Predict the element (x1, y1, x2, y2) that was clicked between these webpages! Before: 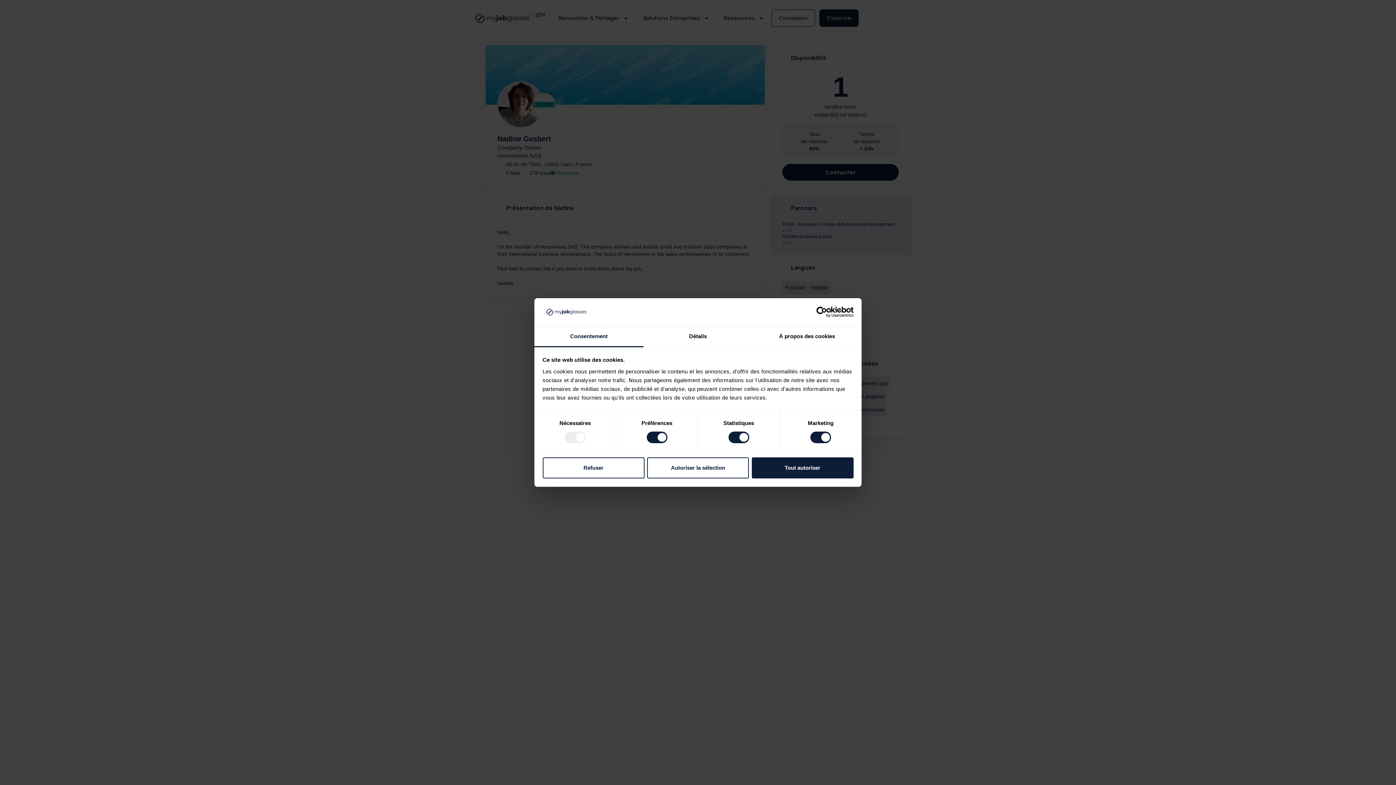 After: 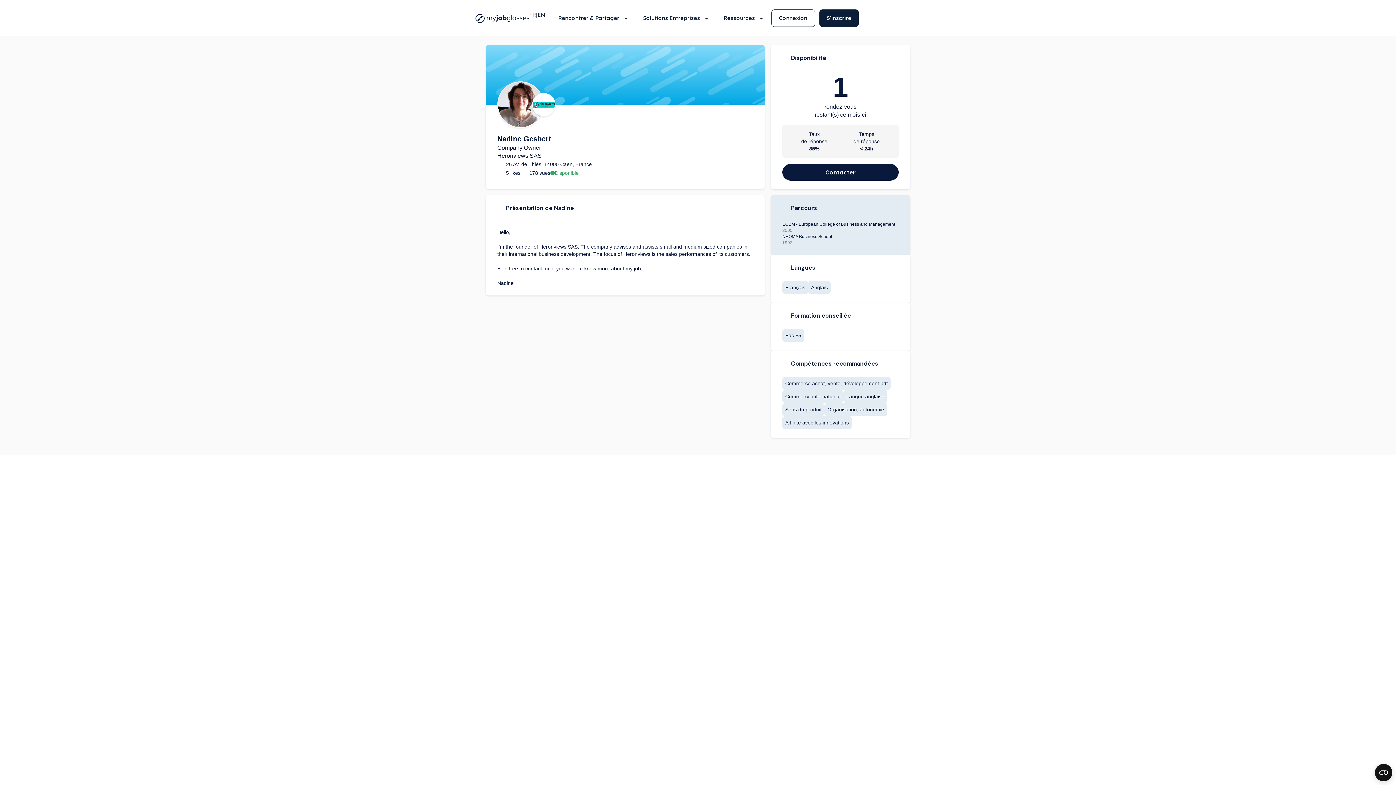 Action: bbox: (542, 457, 644, 478) label: Refuser